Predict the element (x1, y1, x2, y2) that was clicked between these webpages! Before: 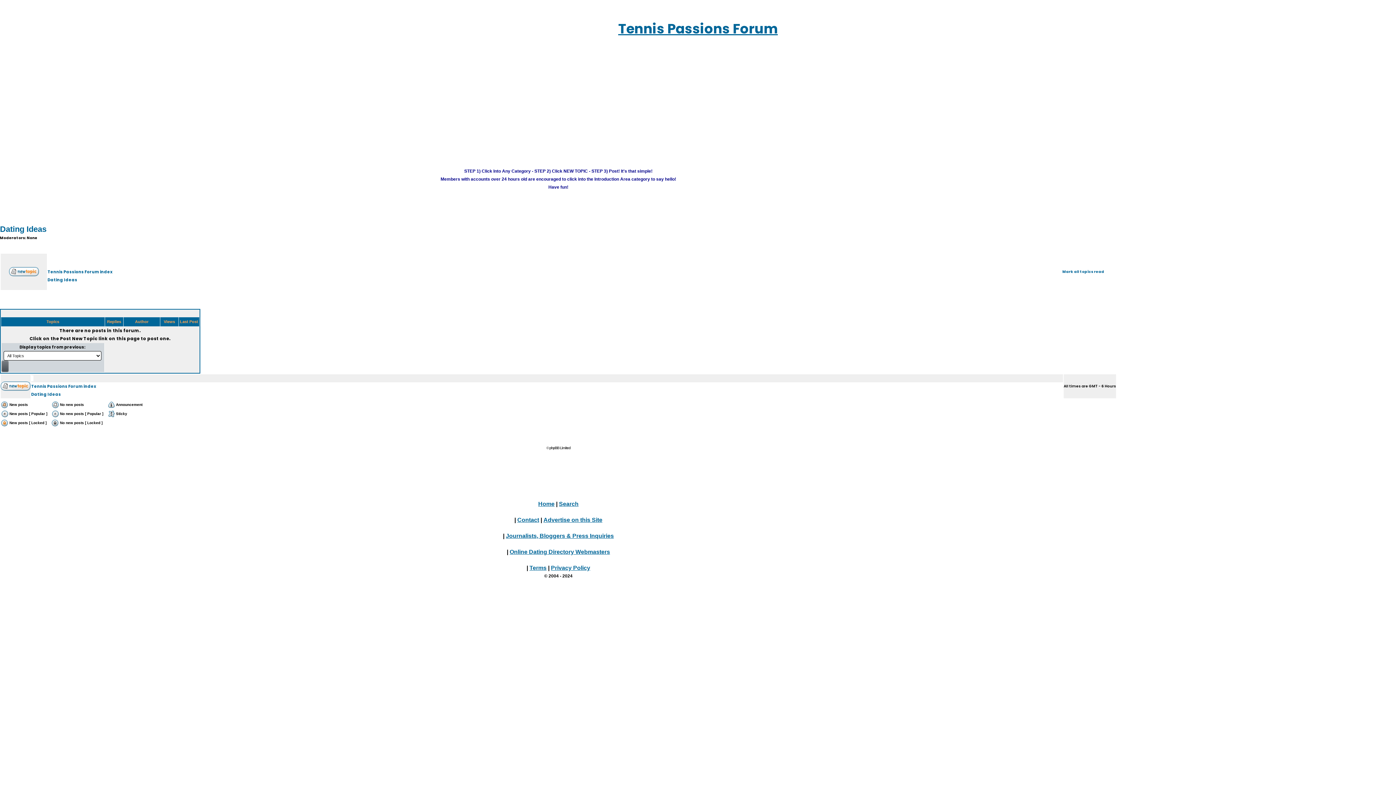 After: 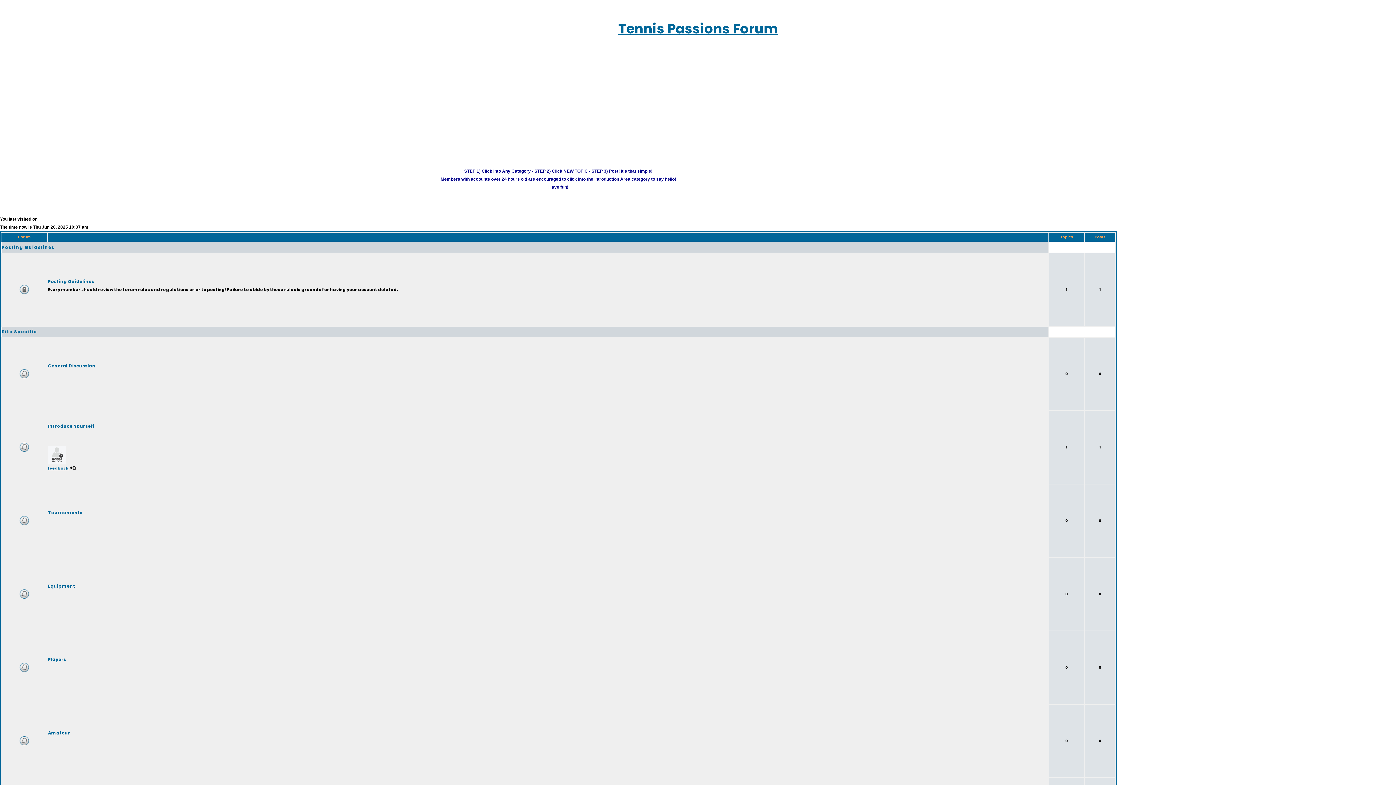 Action: label: Tennis Passions Forum index bbox: (47, 268, 1050, 276)